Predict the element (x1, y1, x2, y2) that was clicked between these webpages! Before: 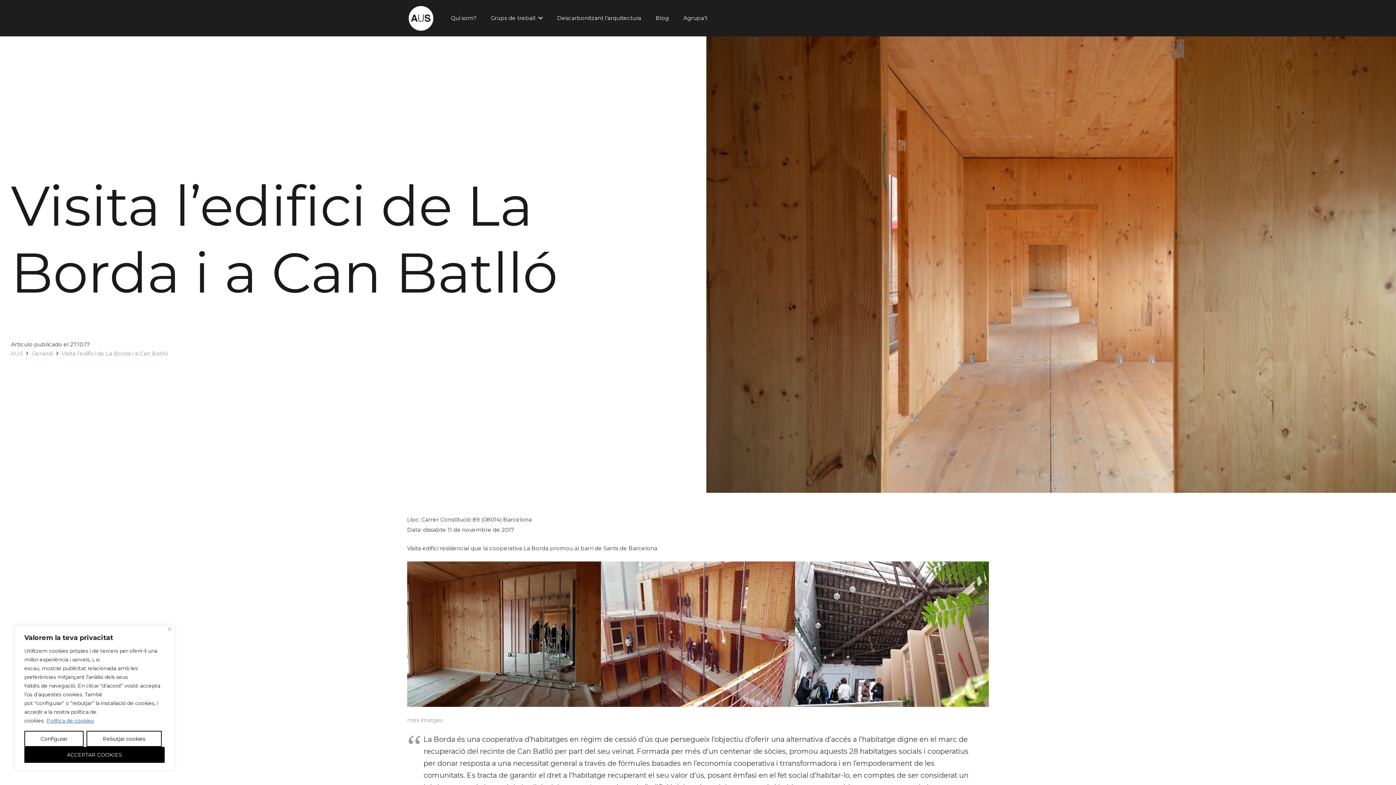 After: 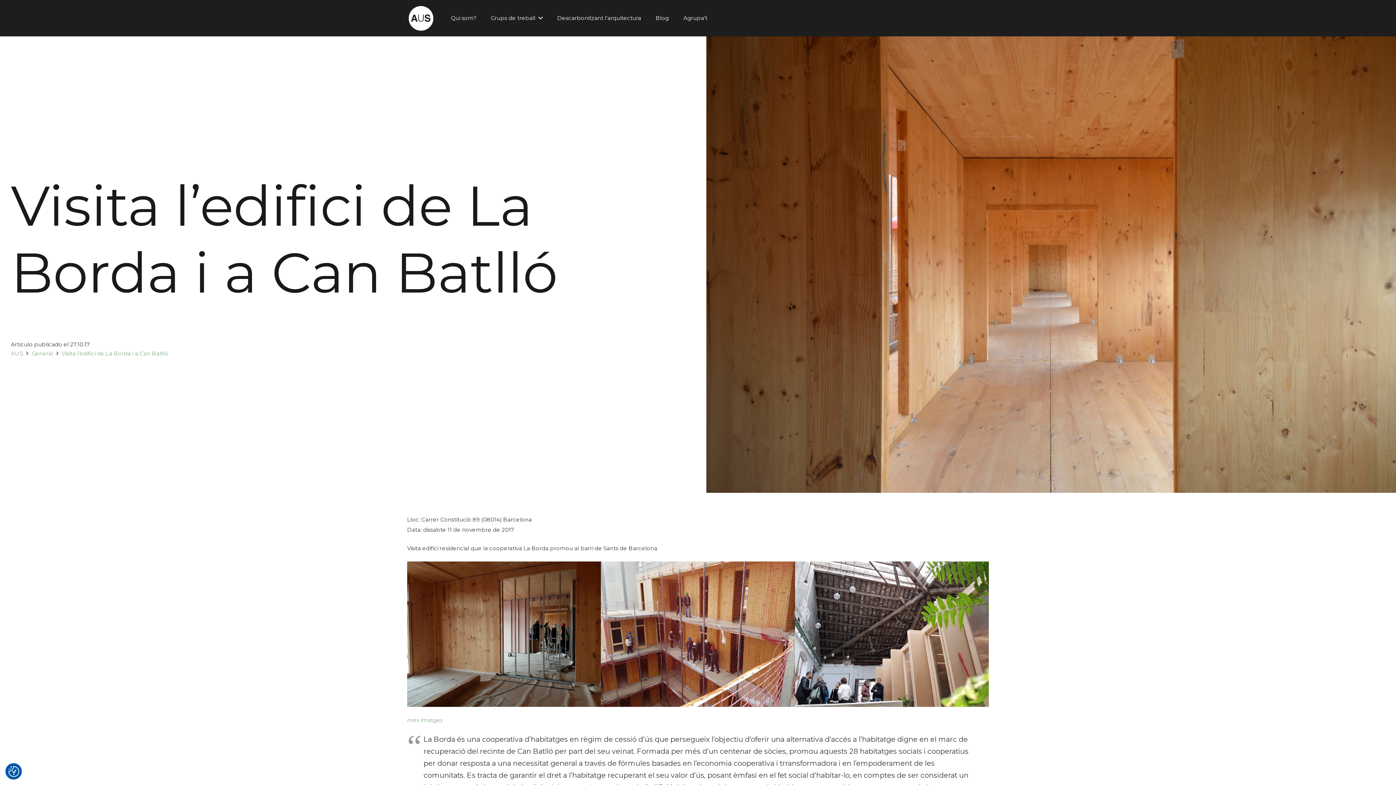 Action: bbox: (86, 731, 161, 747) label: Rebutjar cookies